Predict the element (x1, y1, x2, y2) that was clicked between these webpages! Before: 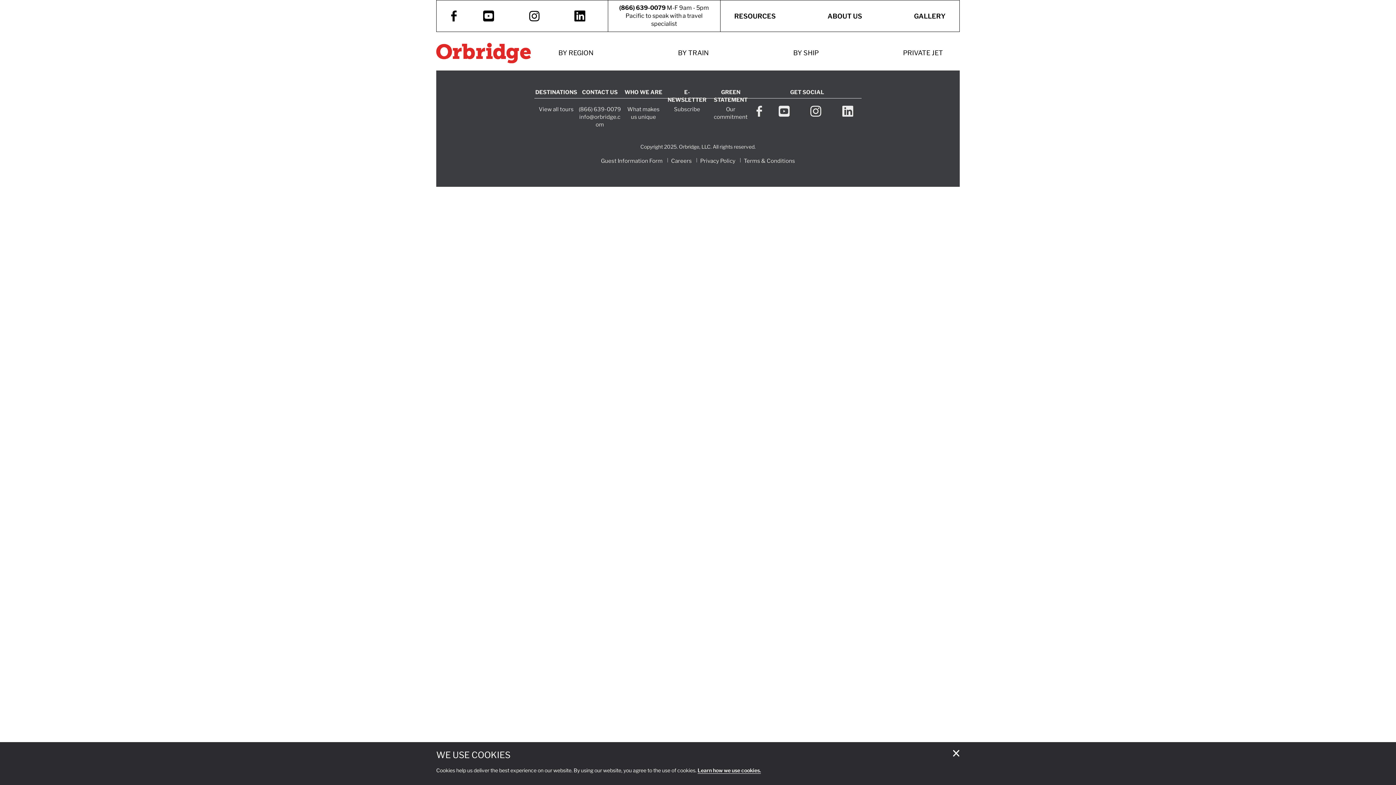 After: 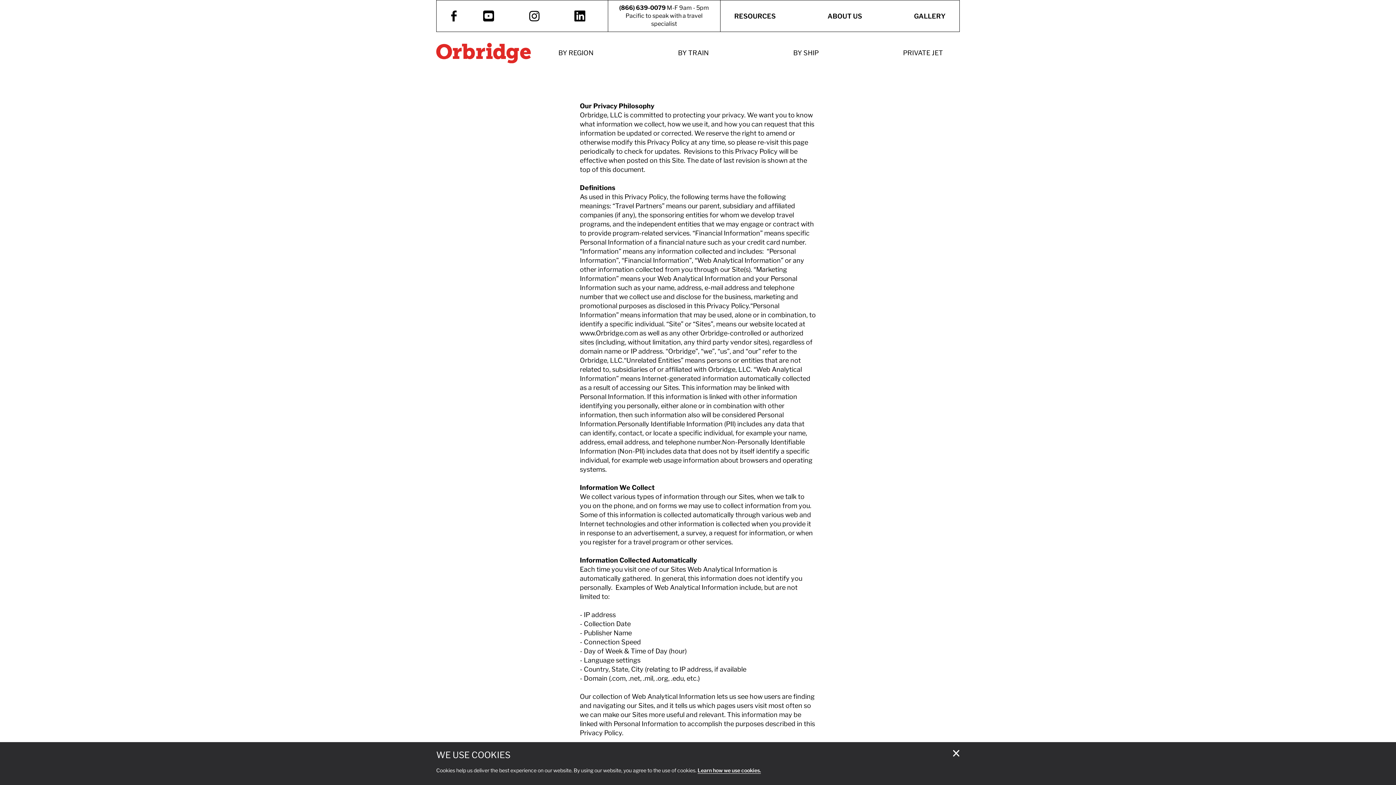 Action: bbox: (697, 767, 761, 774) label: Learn how we use cookies.